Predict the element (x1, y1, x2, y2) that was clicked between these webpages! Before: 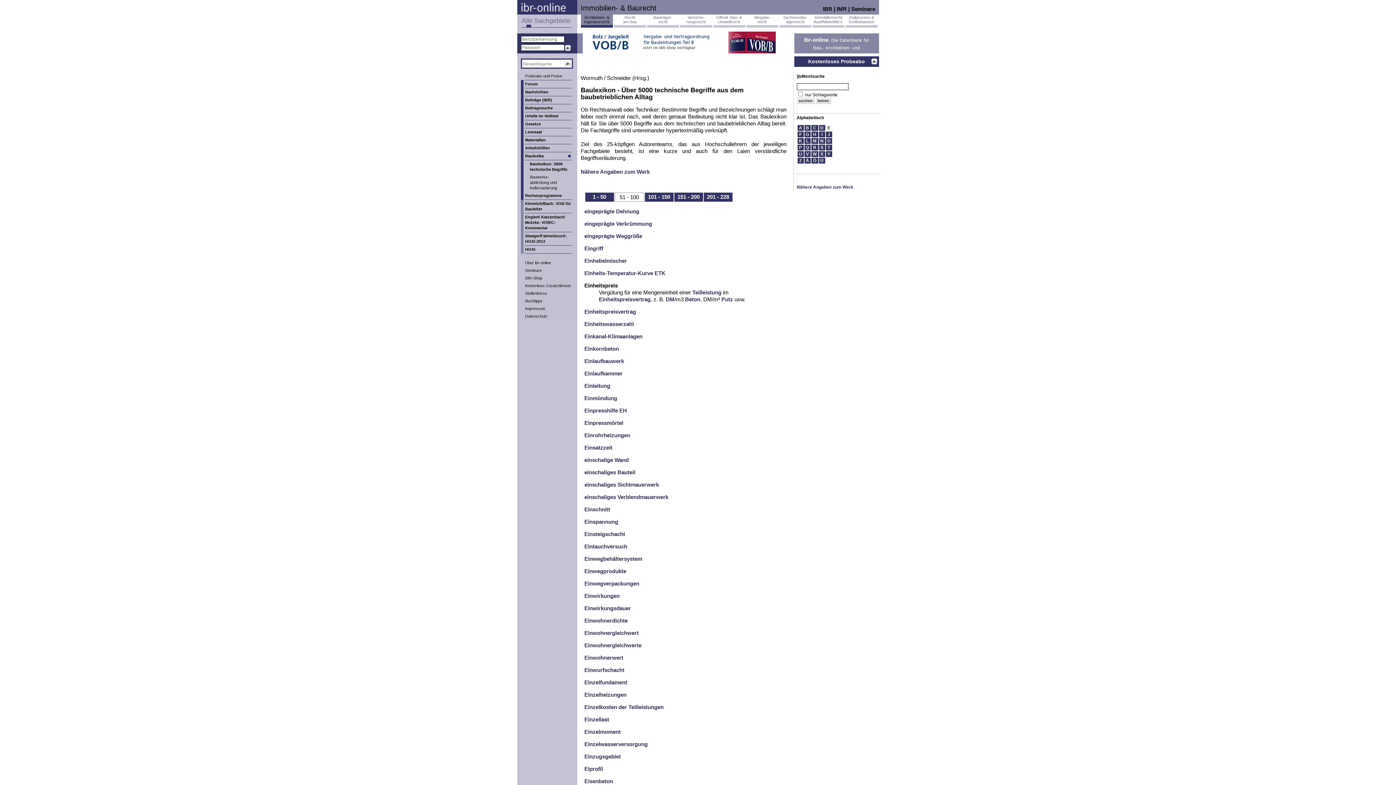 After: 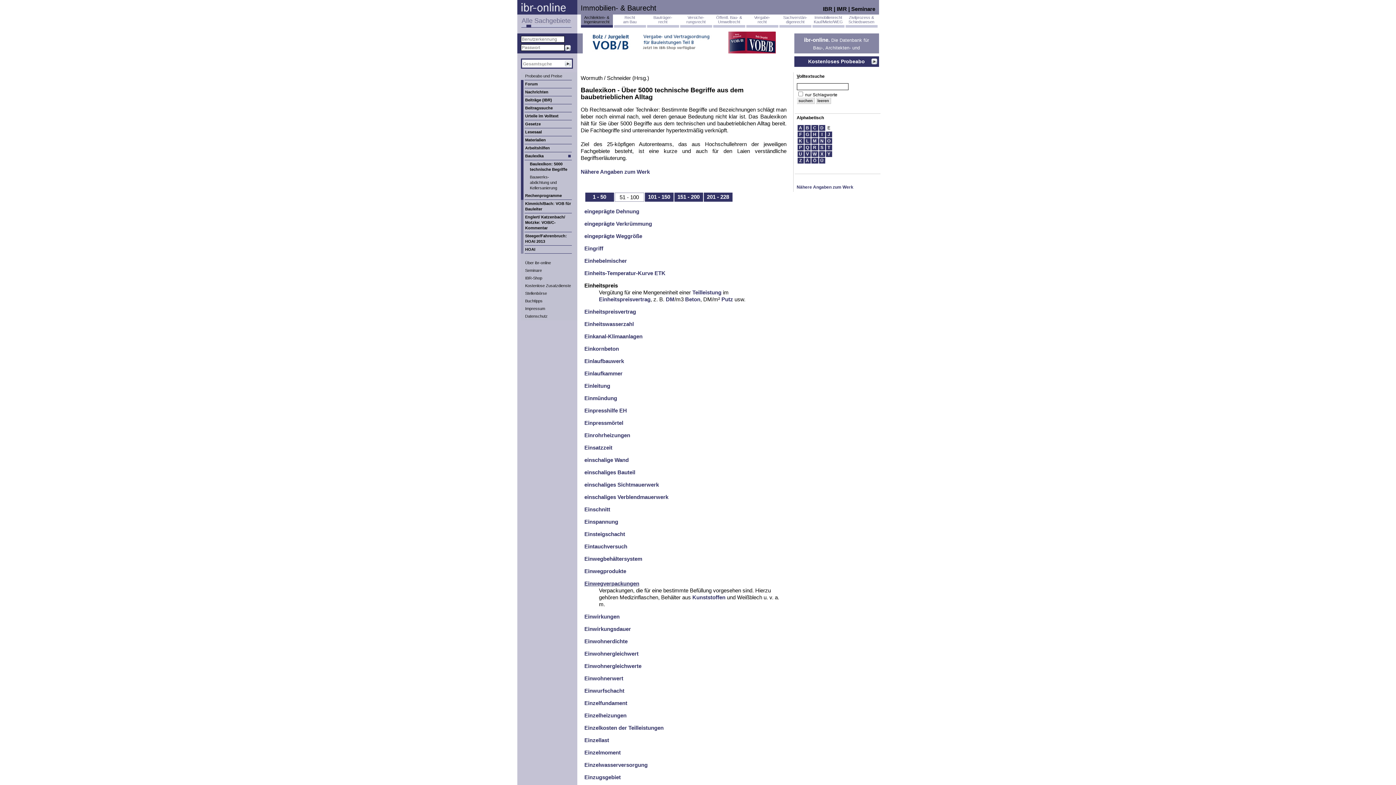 Action: label: Einwegverpackungen bbox: (584, 580, 639, 586)